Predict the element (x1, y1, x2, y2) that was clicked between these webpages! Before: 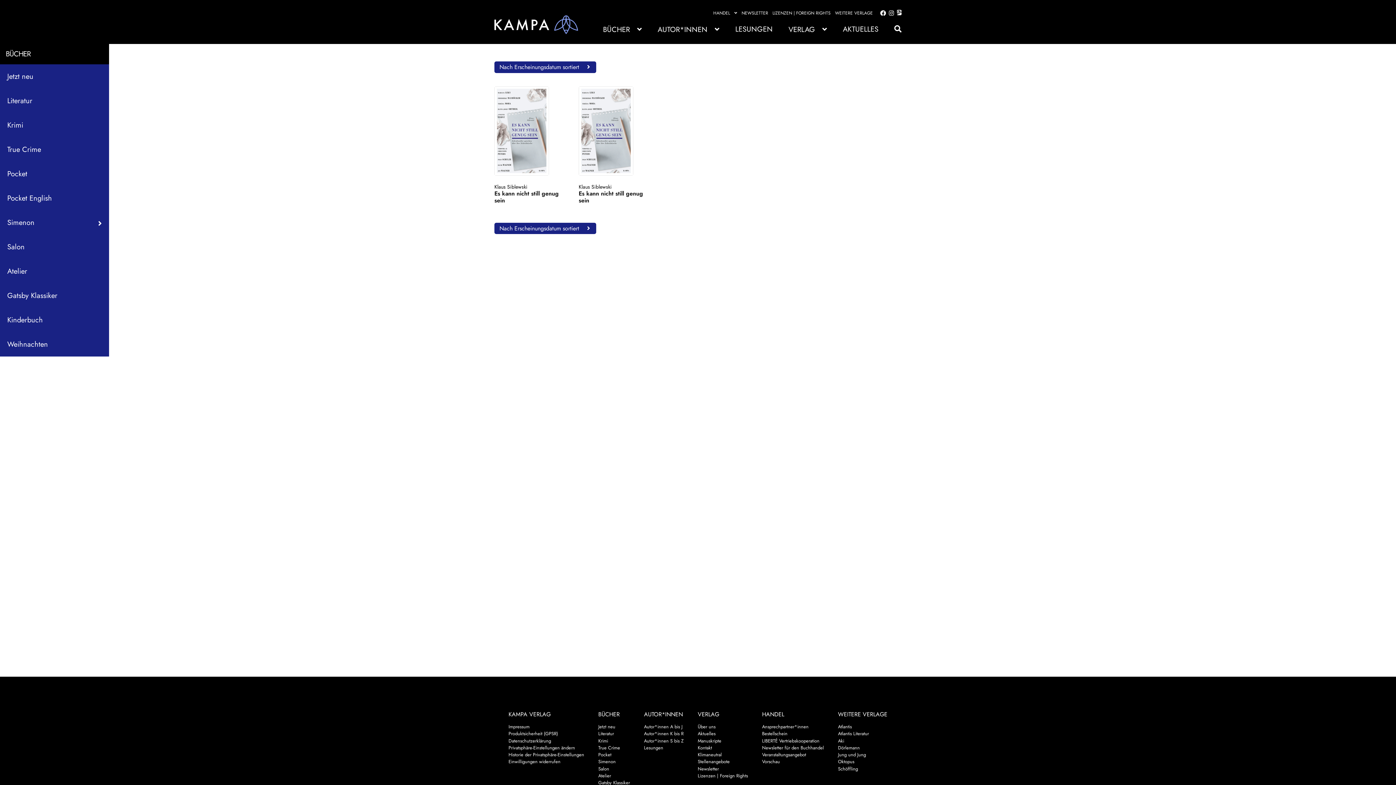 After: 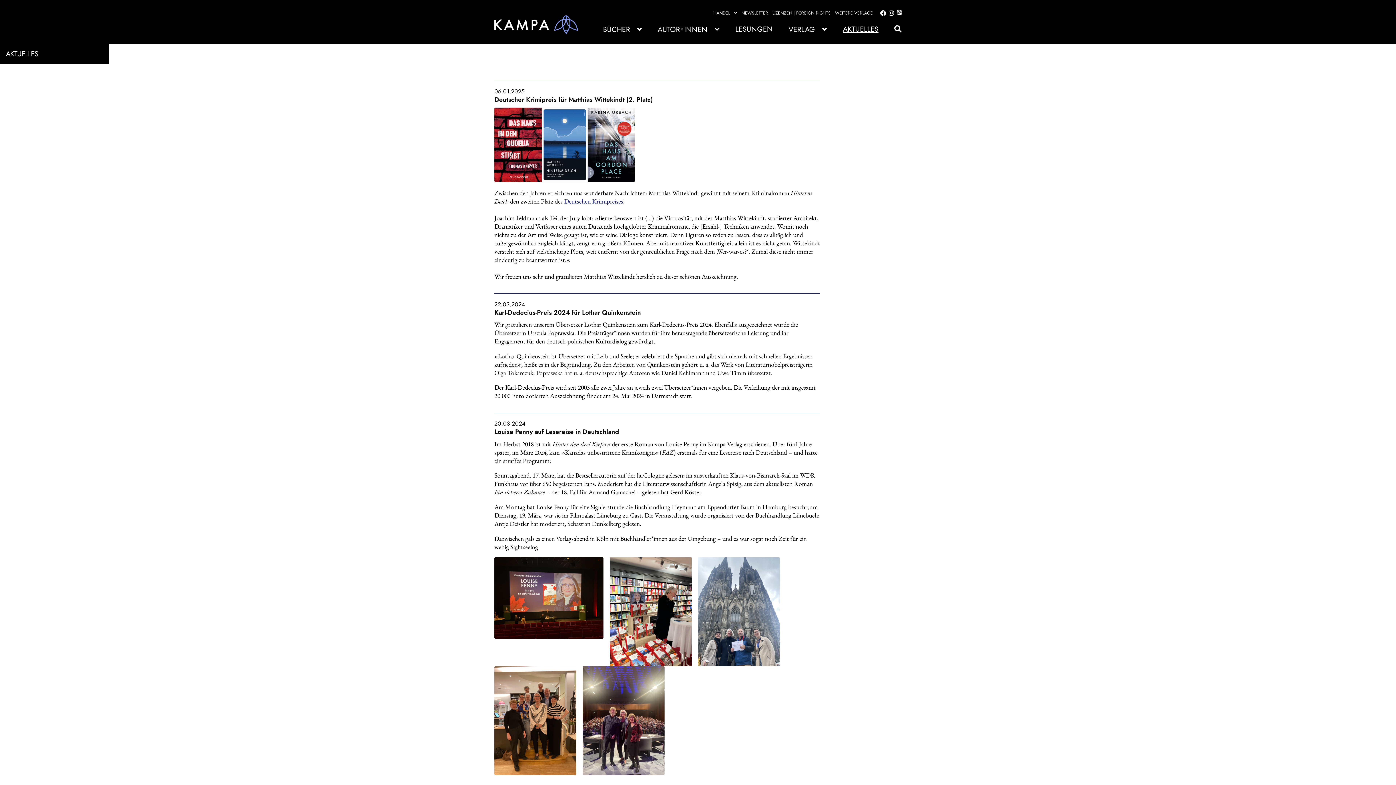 Action: label: AKTUELLES bbox: (835, 15, 886, 43)